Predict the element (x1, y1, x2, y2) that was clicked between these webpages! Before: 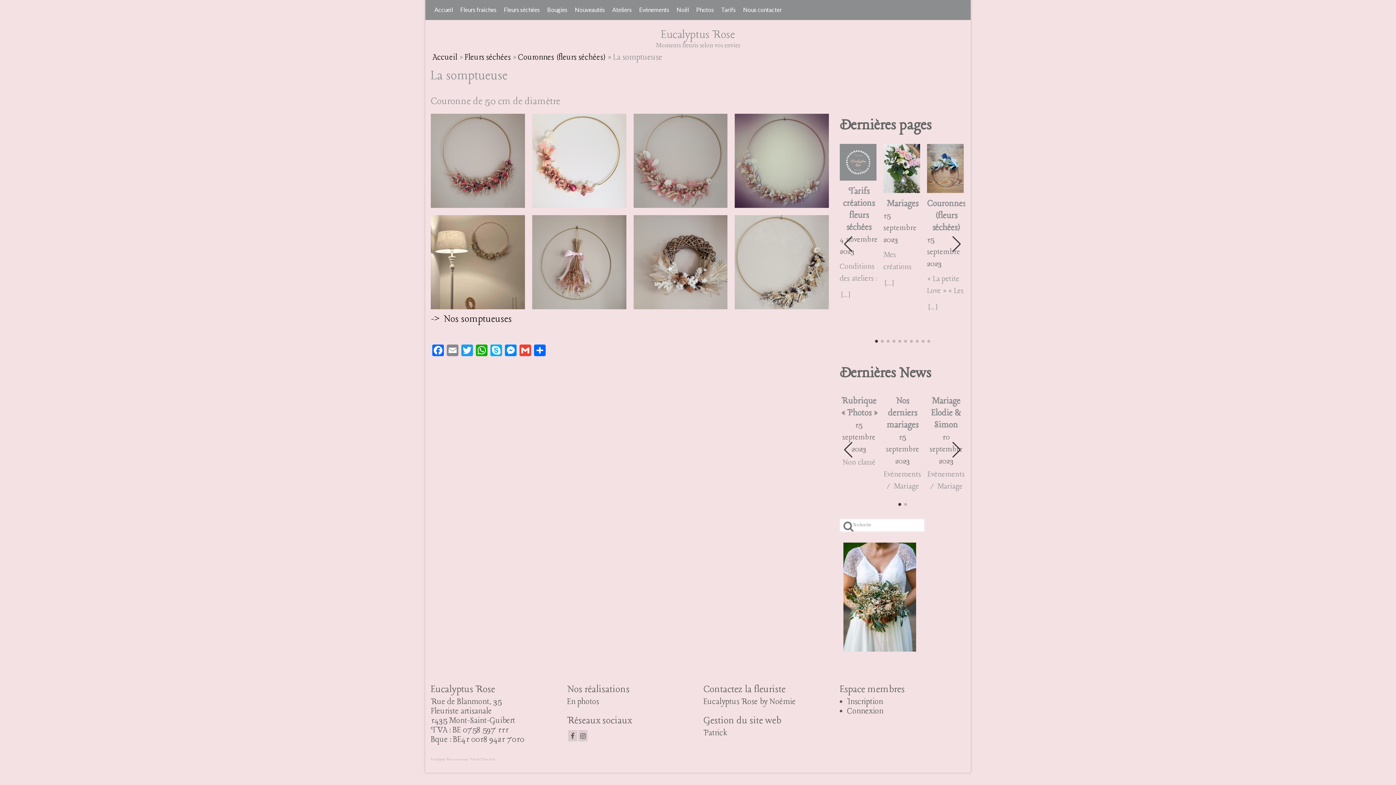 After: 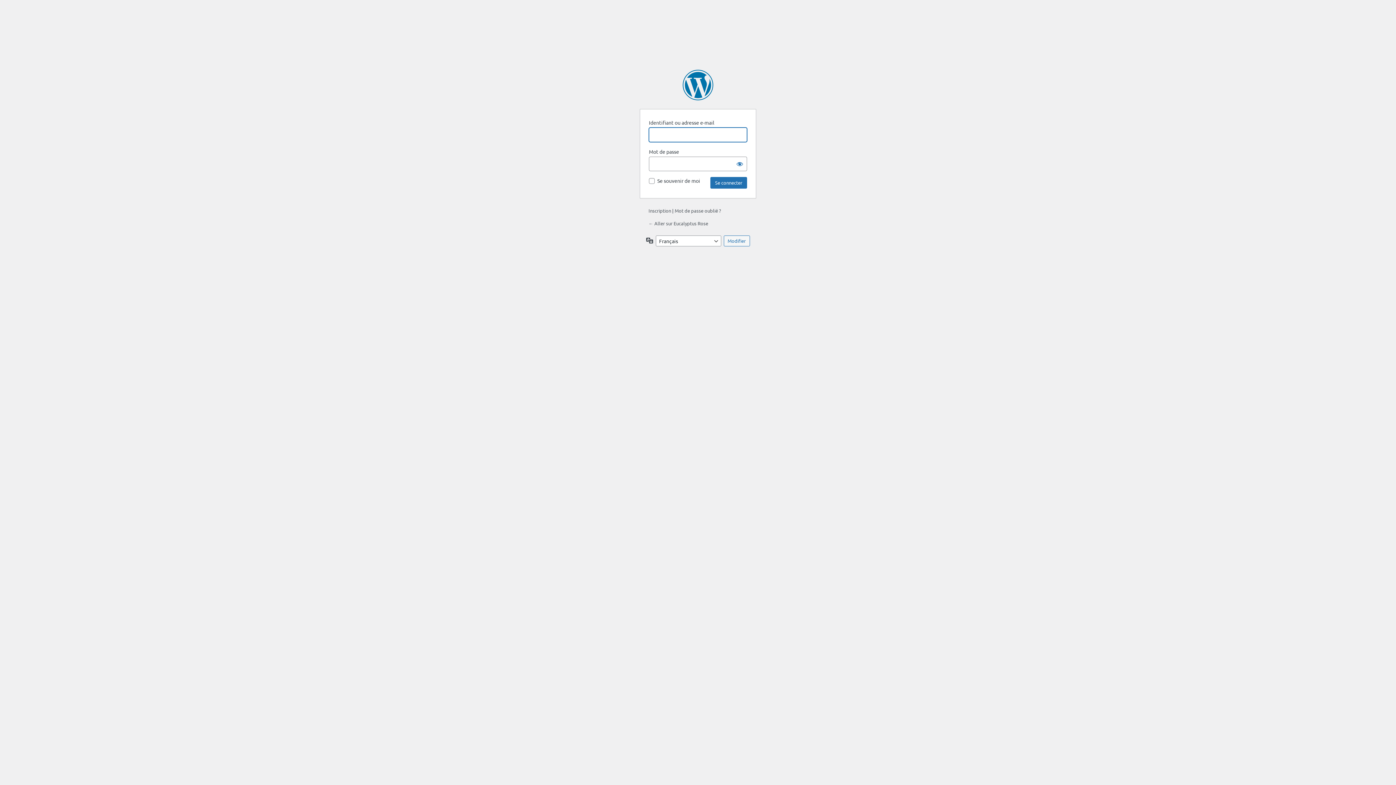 Action: bbox: (847, 706, 883, 716) label: Connexion